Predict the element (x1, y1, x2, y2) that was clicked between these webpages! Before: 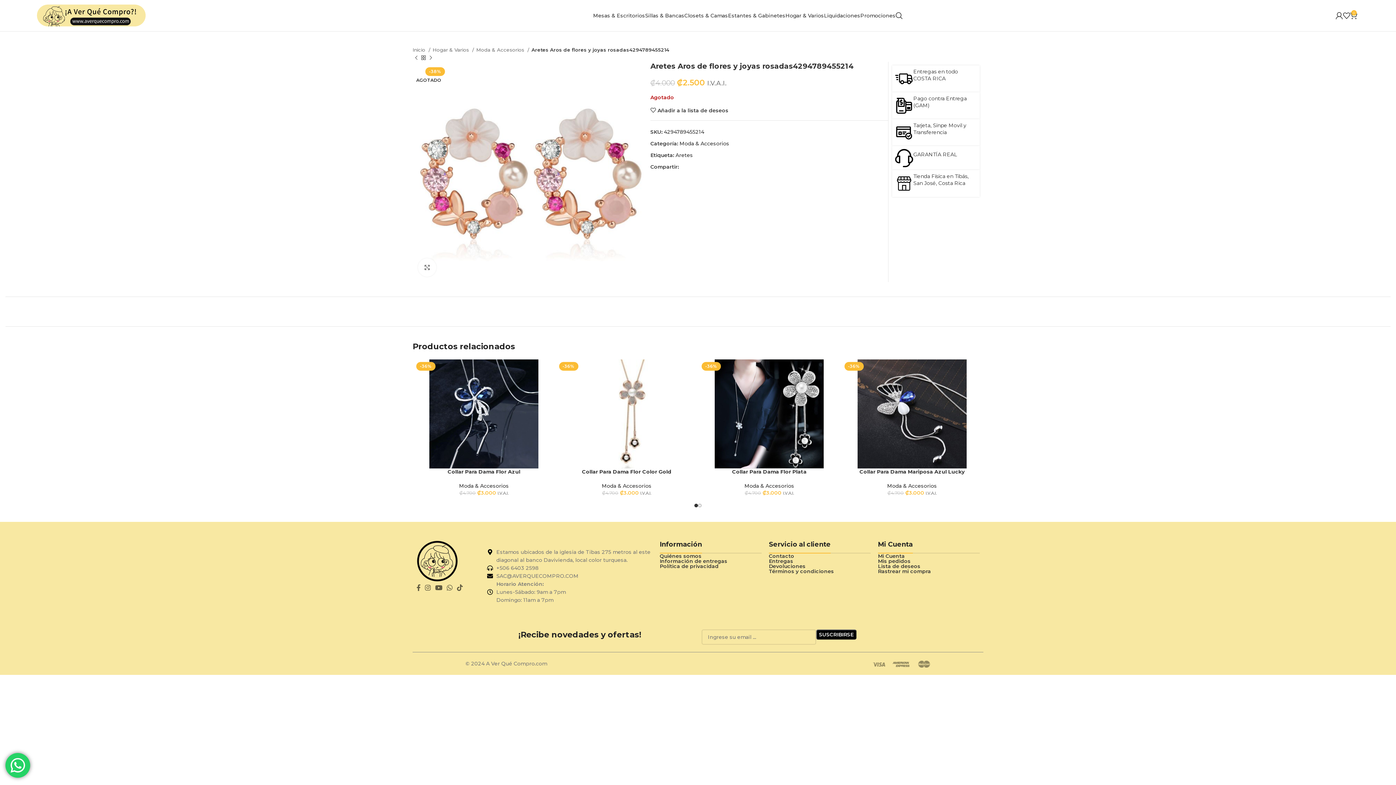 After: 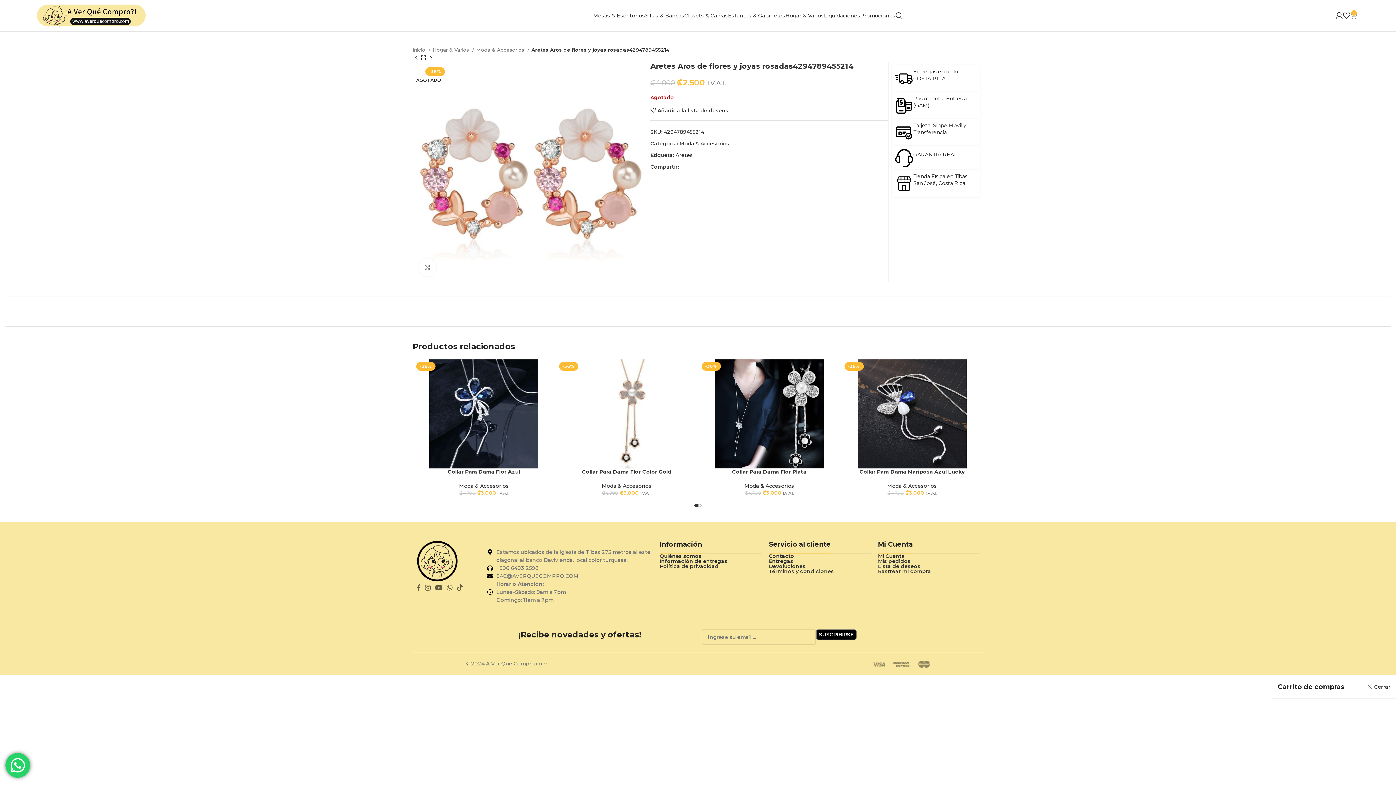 Action: label: 0 bbox: (1350, 8, 1357, 22)